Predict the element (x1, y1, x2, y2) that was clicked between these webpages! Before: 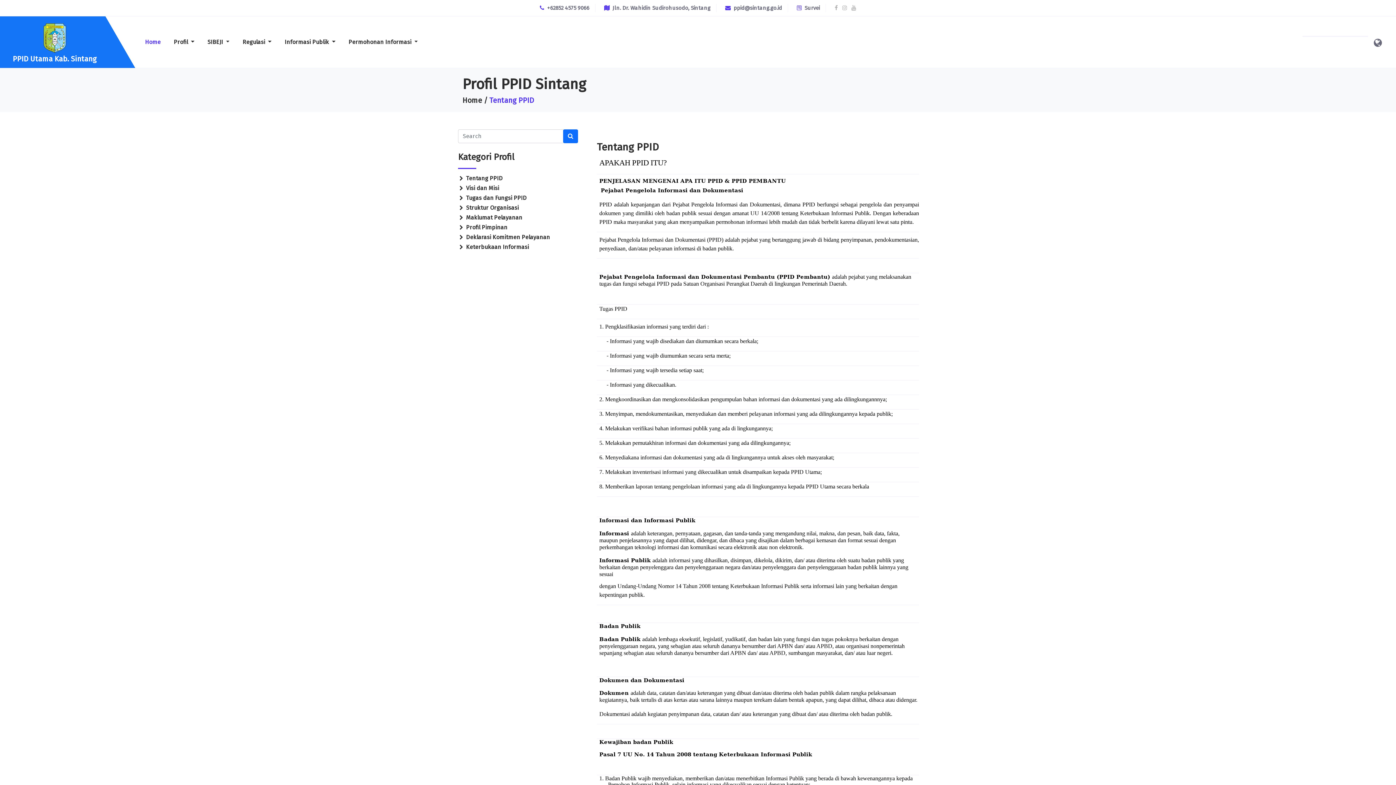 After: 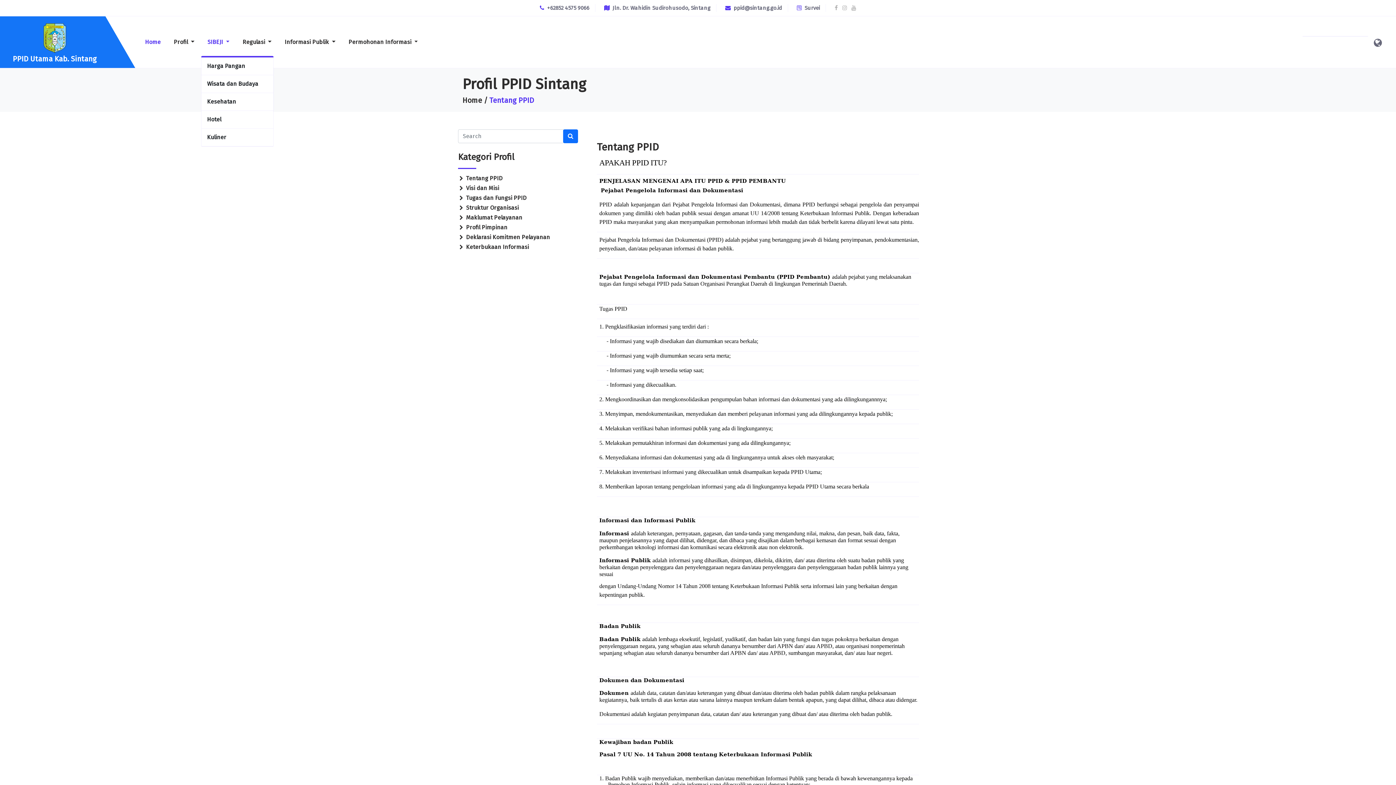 Action: bbox: (200, 33, 236, 50) label: SIBEJI 